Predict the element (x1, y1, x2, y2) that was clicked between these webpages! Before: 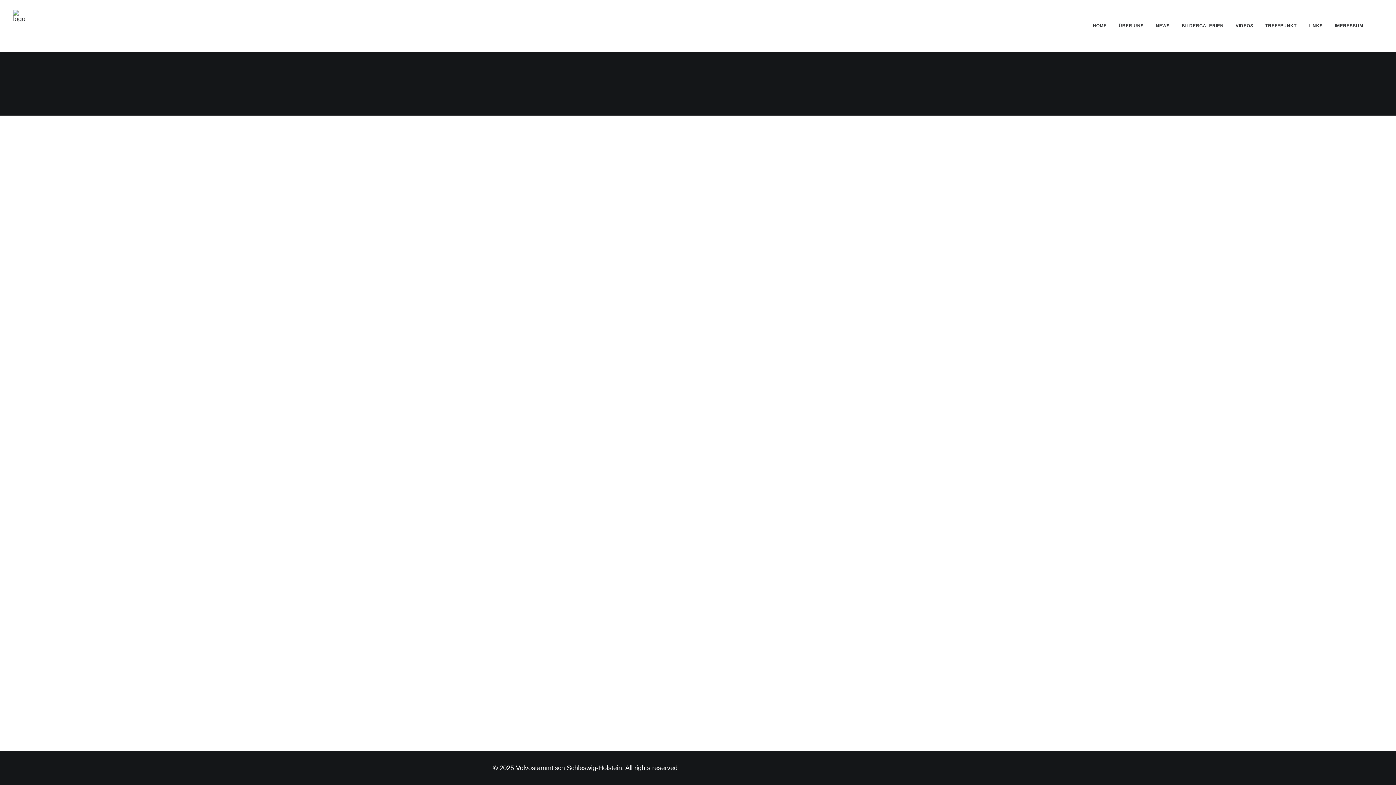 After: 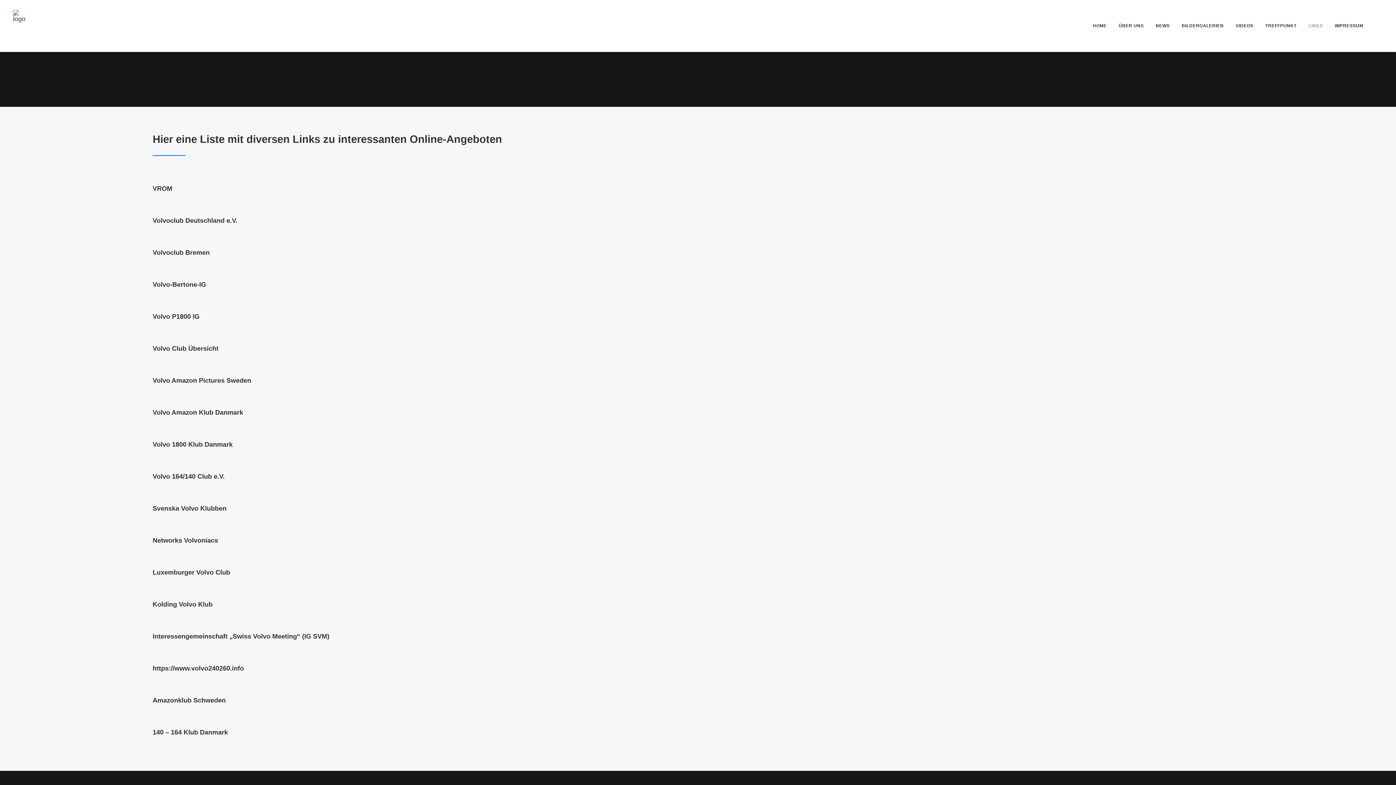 Action: label: LINKS bbox: (1303, 0, 1328, 51)